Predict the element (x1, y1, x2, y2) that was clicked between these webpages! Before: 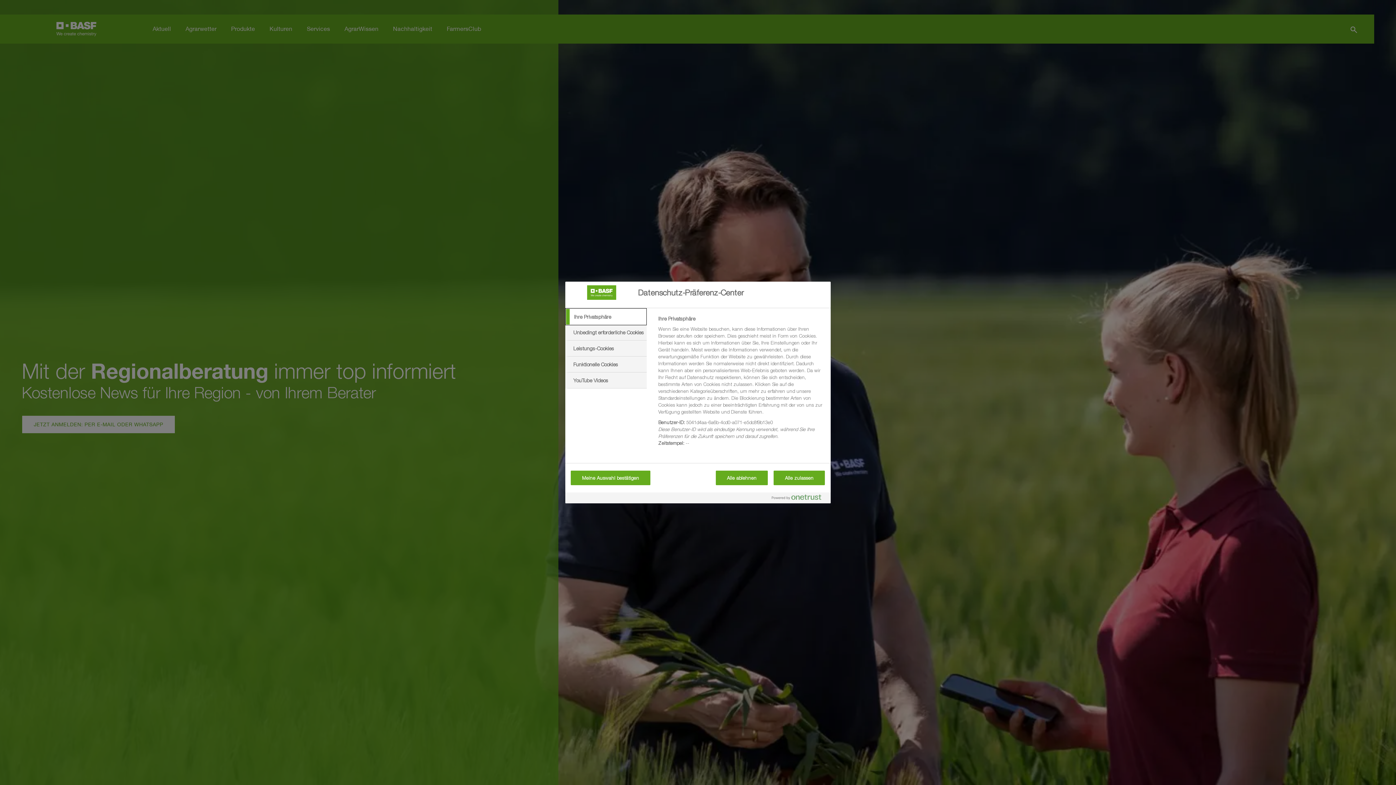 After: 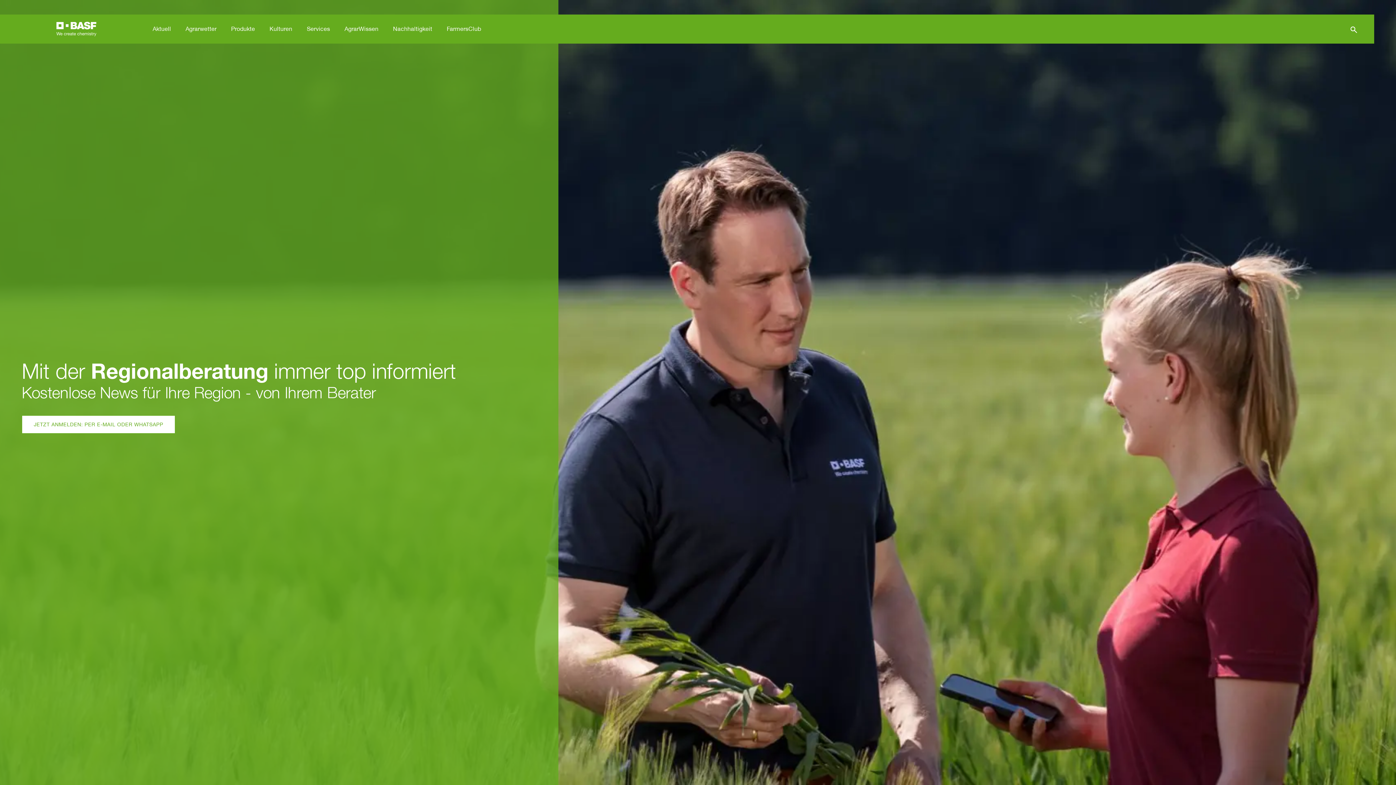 Action: bbox: (773, 470, 825, 485) label: Alle zulassen